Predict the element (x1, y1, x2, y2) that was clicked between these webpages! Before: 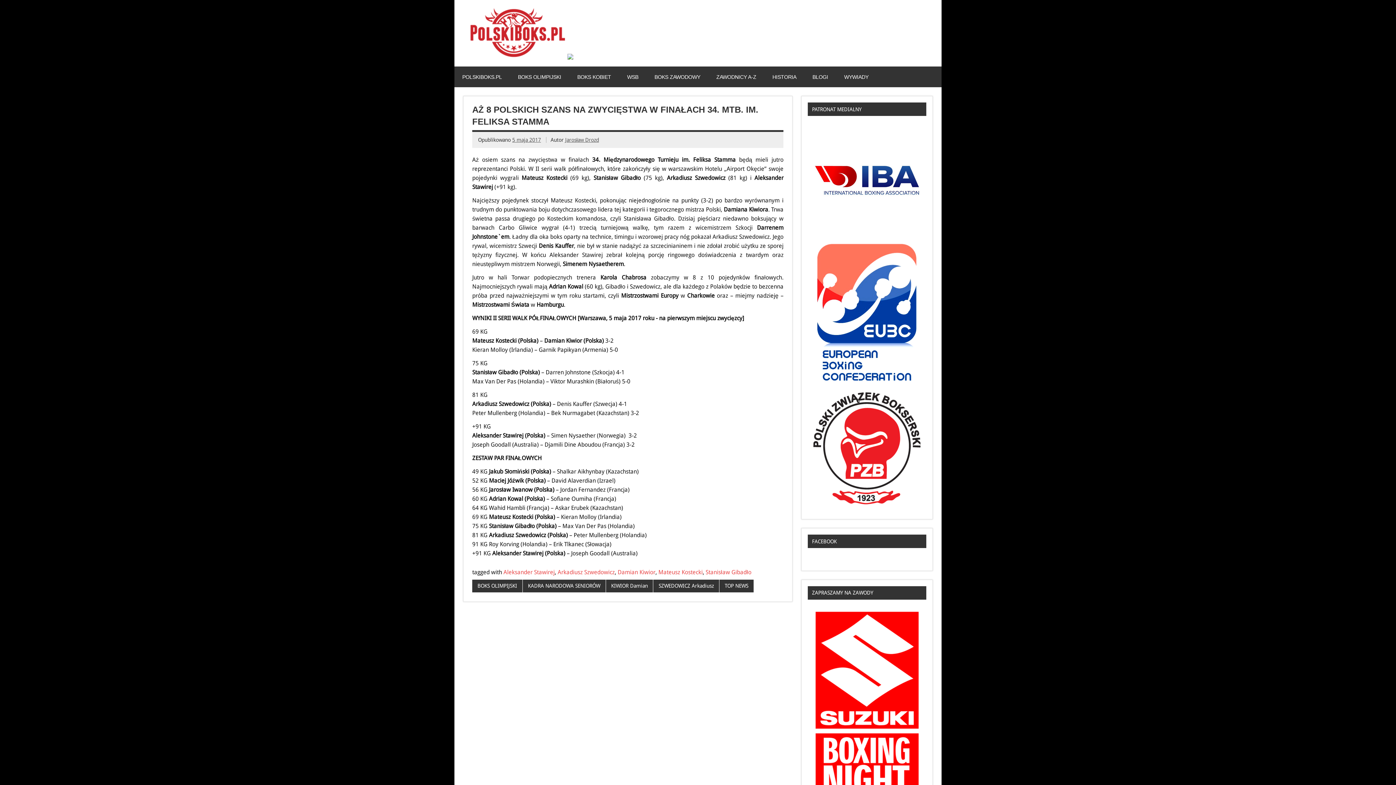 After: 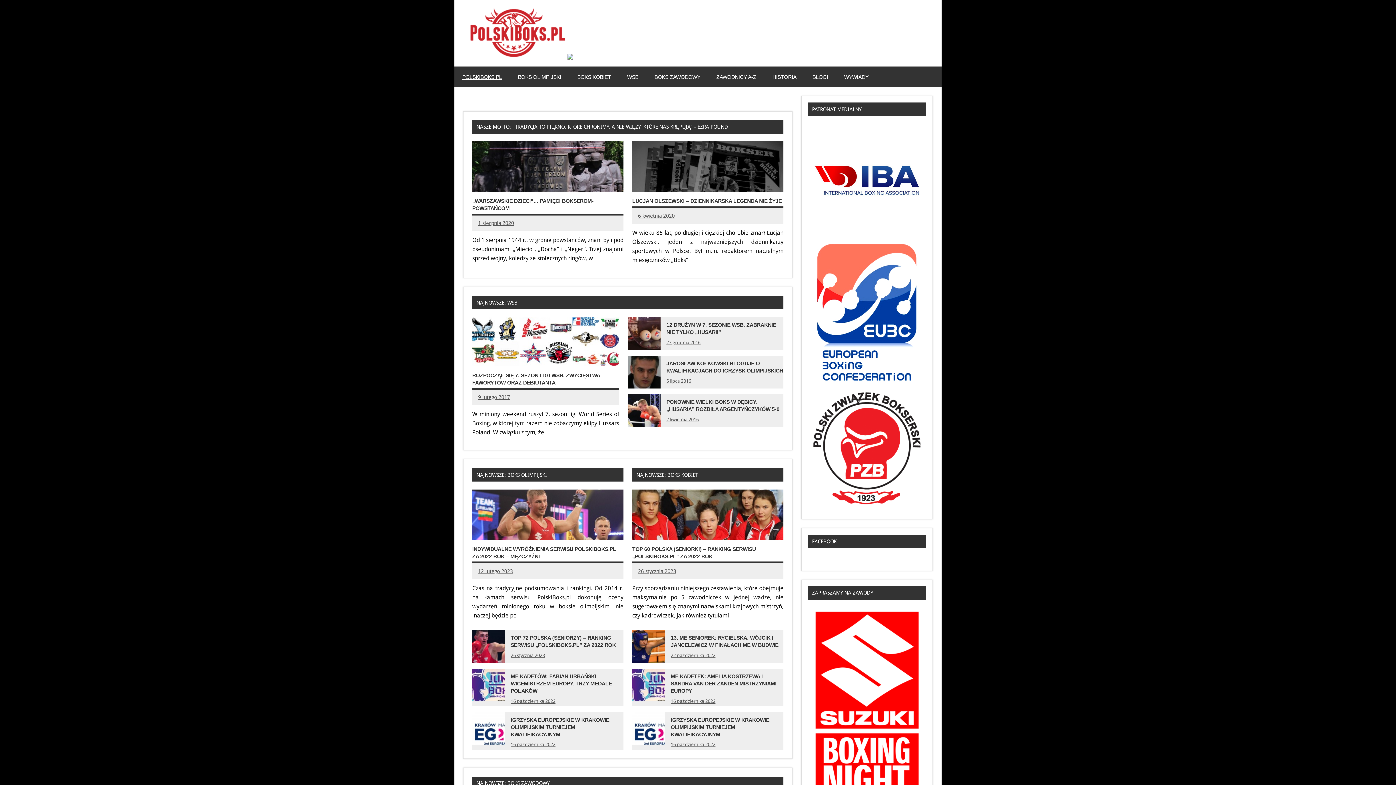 Action: bbox: (454, 66, 509, 87) label: POLSKIBOKS.PL